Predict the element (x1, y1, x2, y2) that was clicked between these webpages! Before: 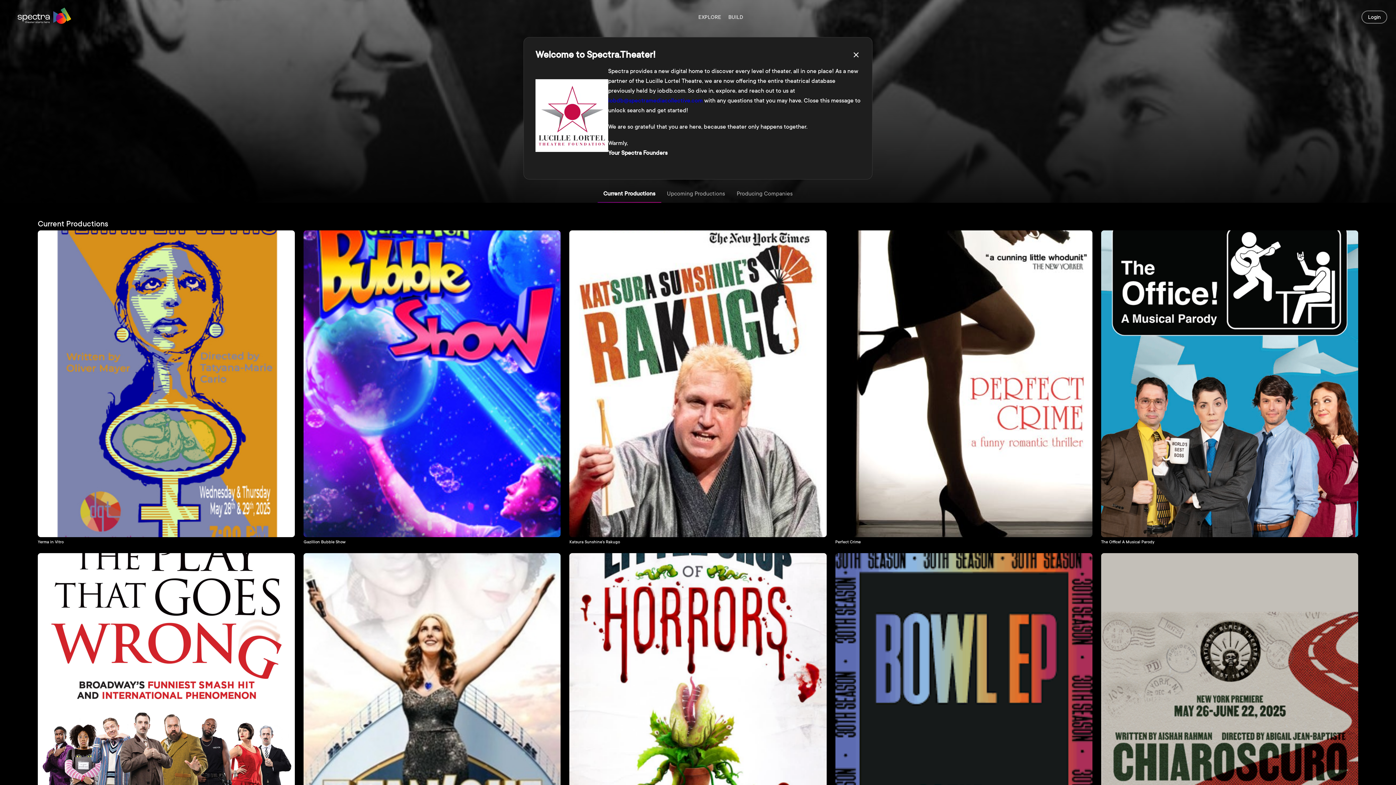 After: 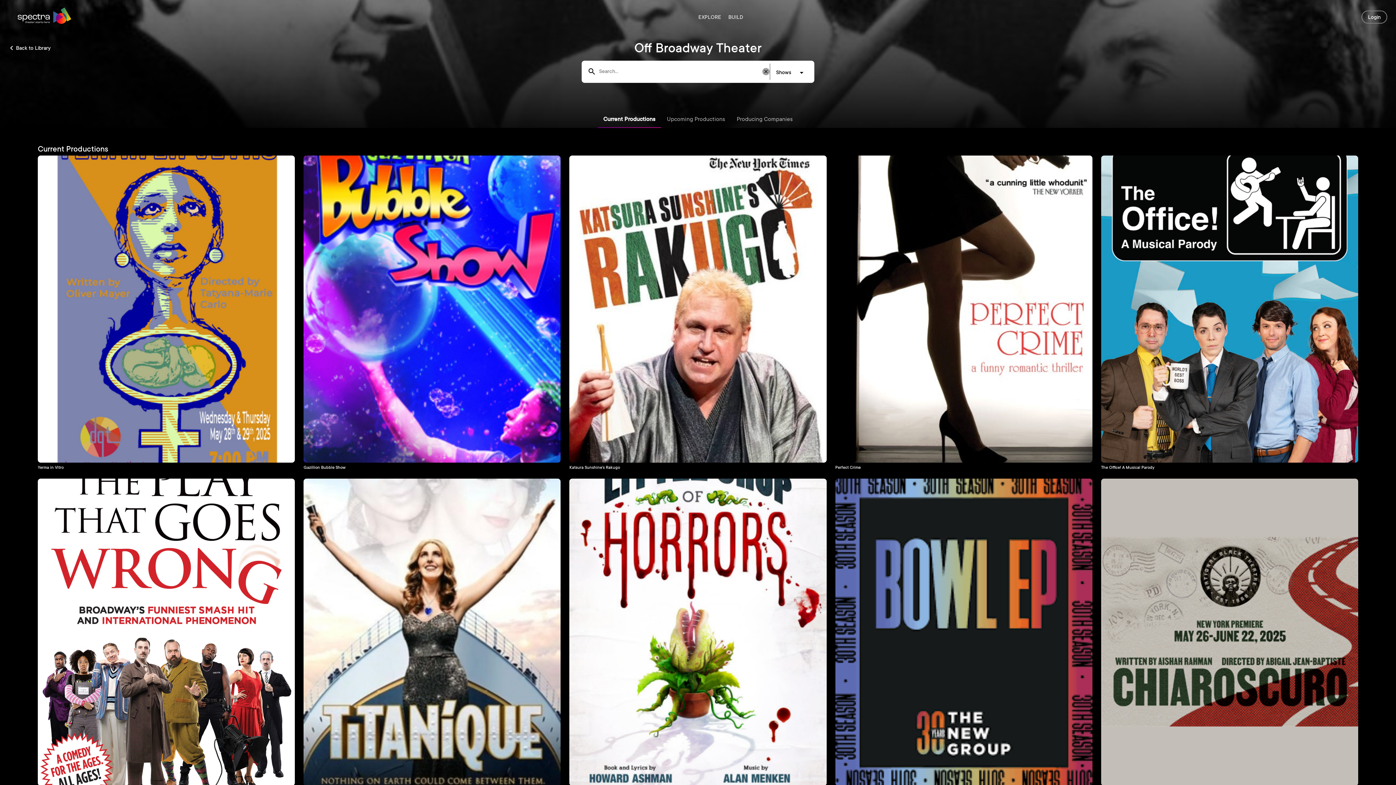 Action: bbox: (849, 47, 863, 62) label: close